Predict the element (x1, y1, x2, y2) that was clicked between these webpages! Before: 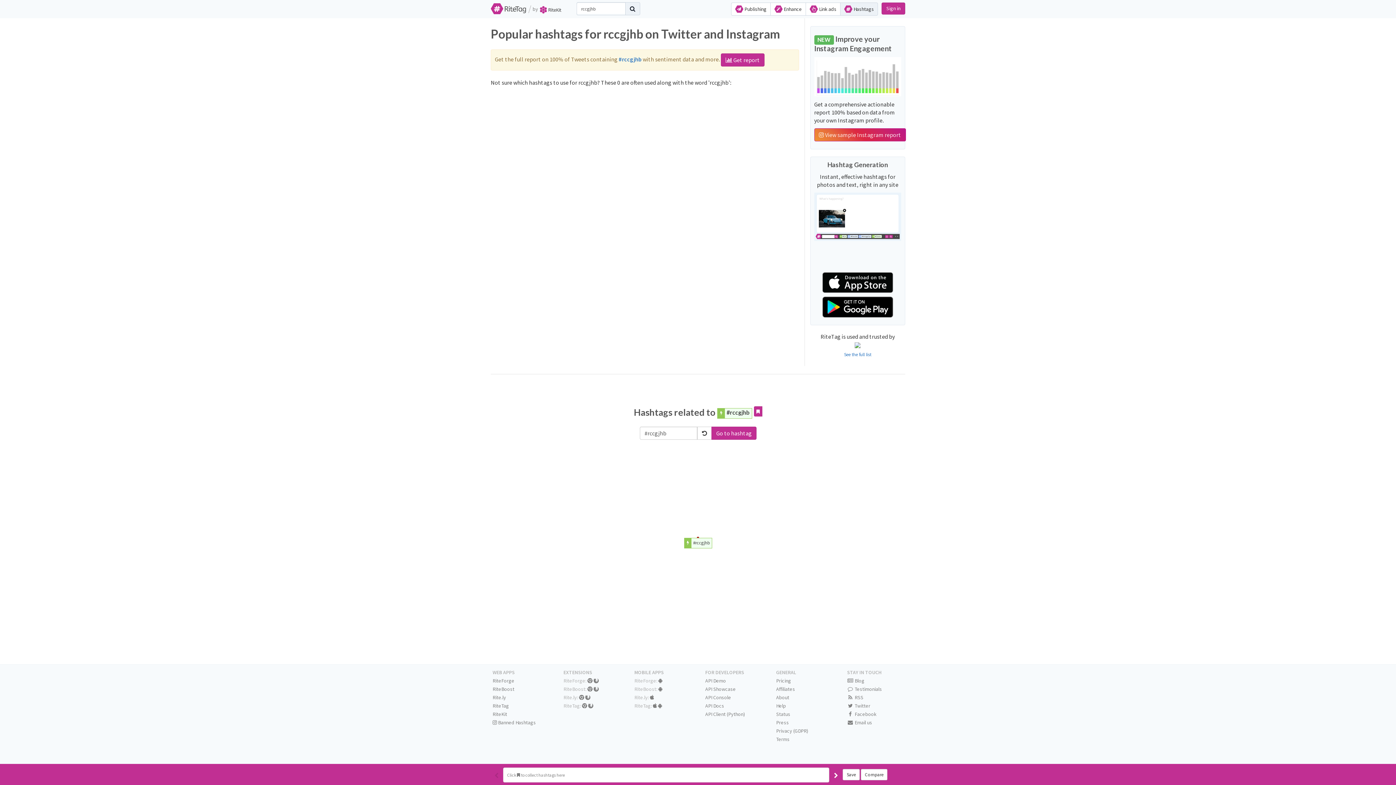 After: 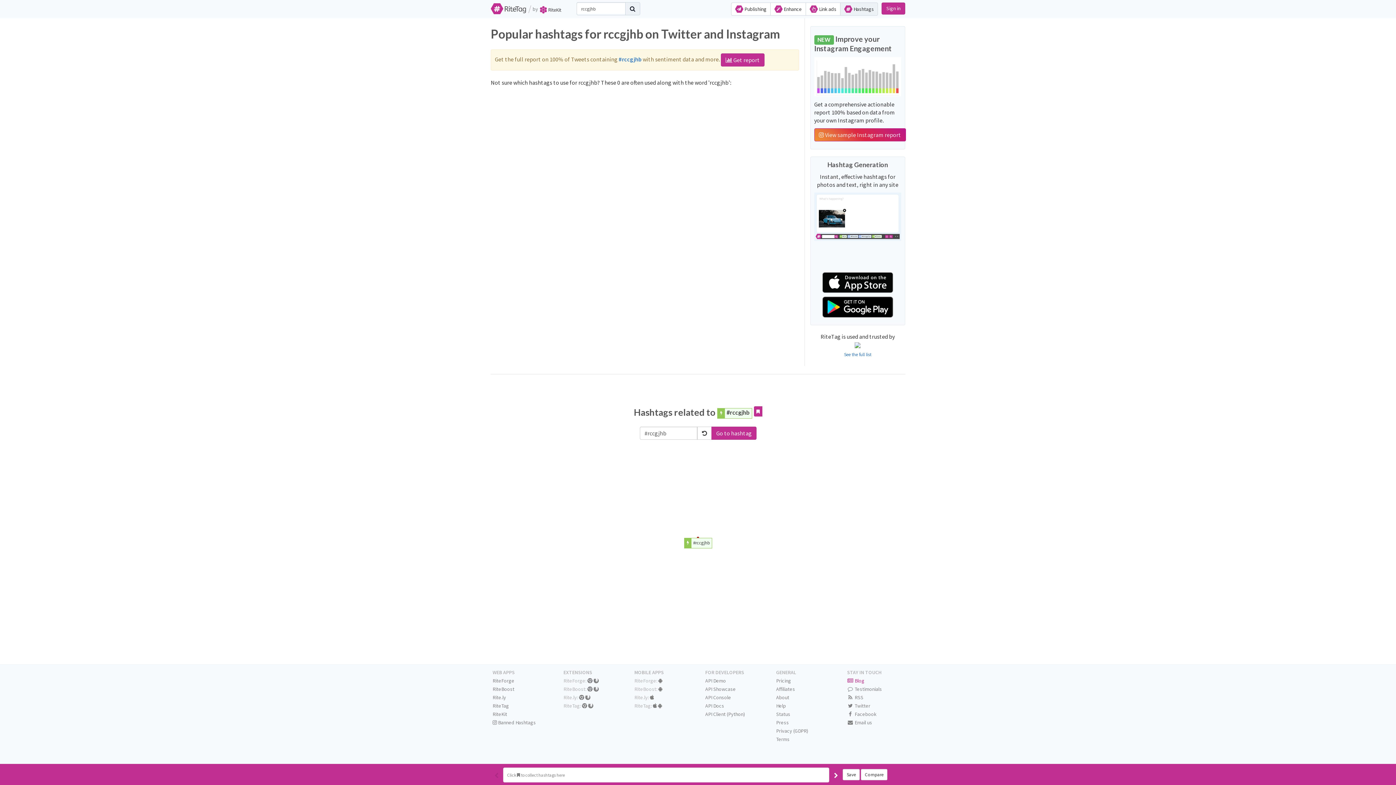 Action: label:  Blog bbox: (847, 677, 864, 684)